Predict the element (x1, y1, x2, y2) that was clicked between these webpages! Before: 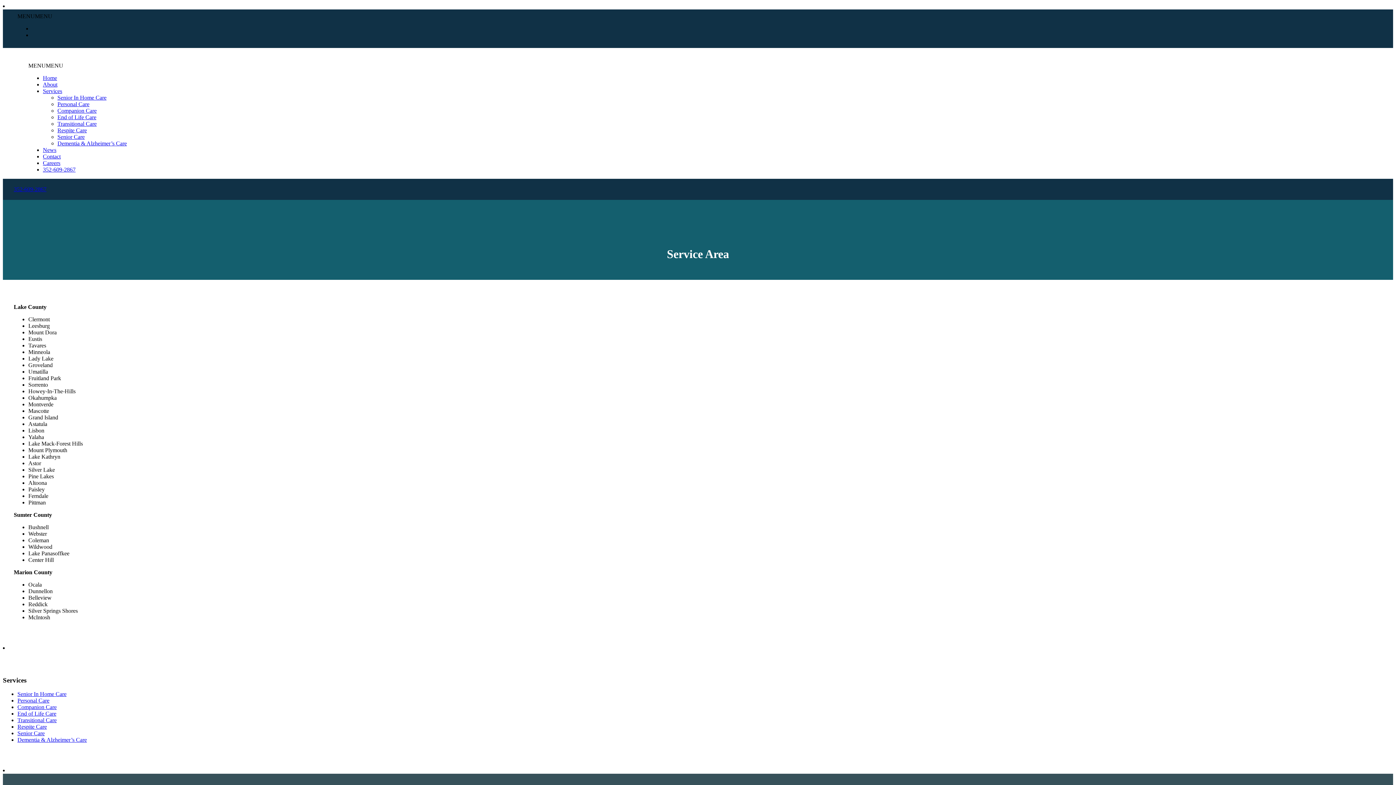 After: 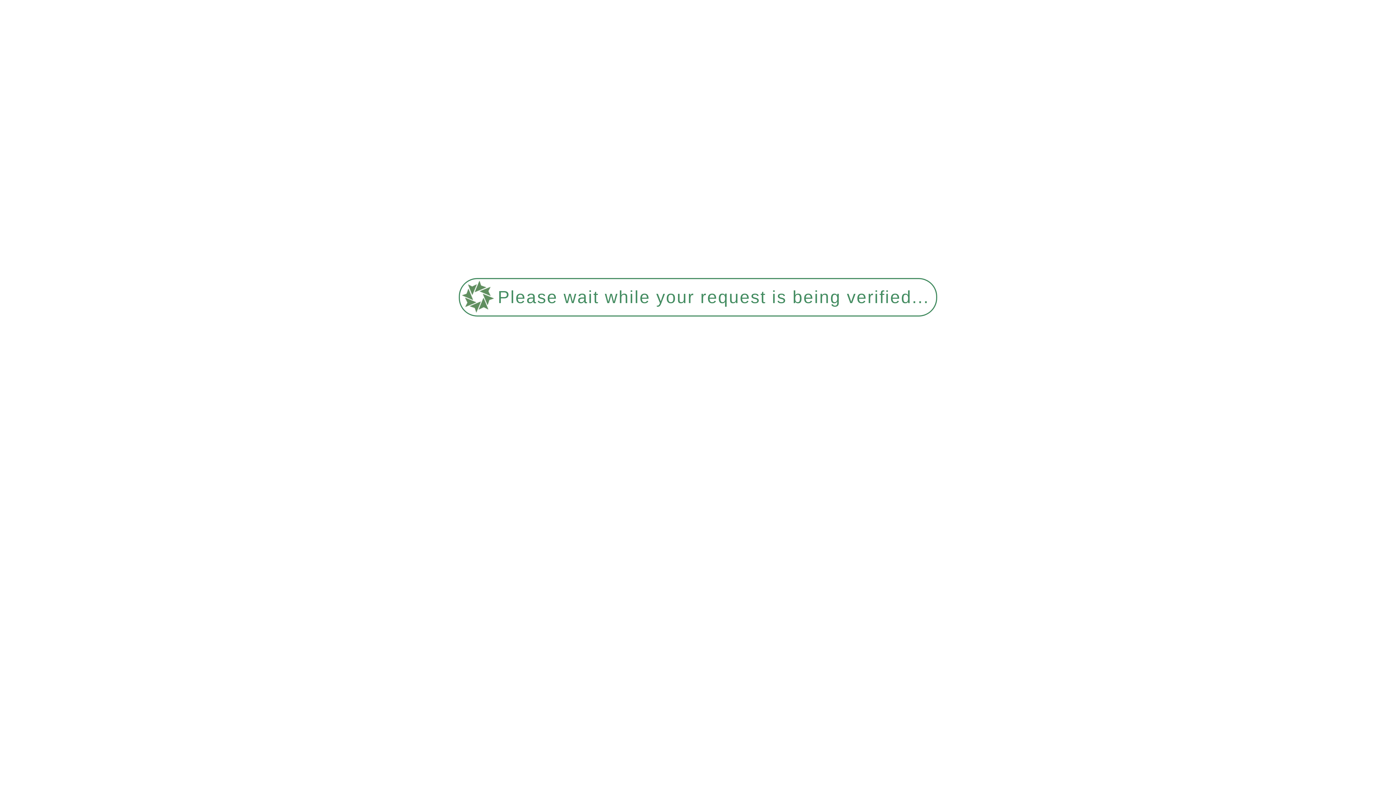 Action: label: Dementia & Alzheimer’s Care bbox: (17, 737, 86, 743)